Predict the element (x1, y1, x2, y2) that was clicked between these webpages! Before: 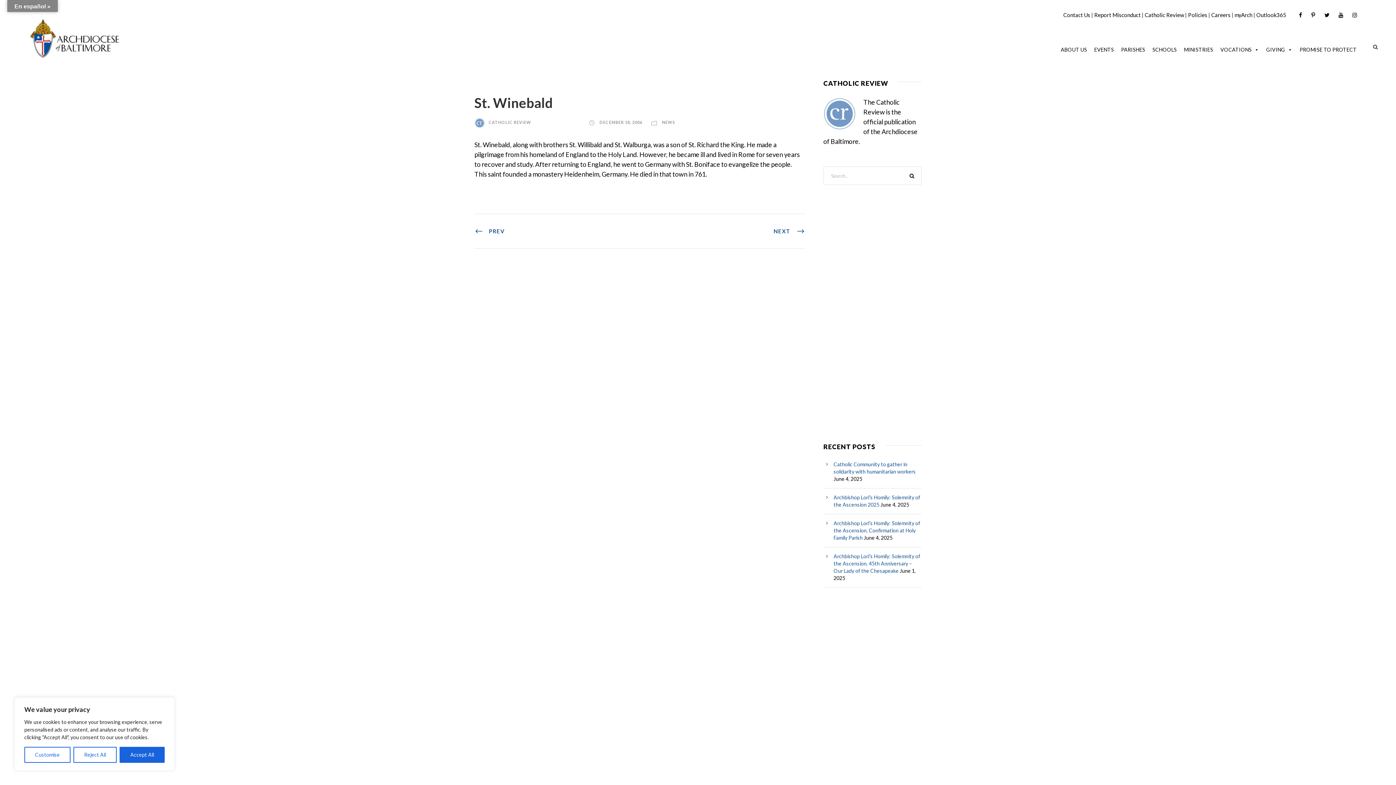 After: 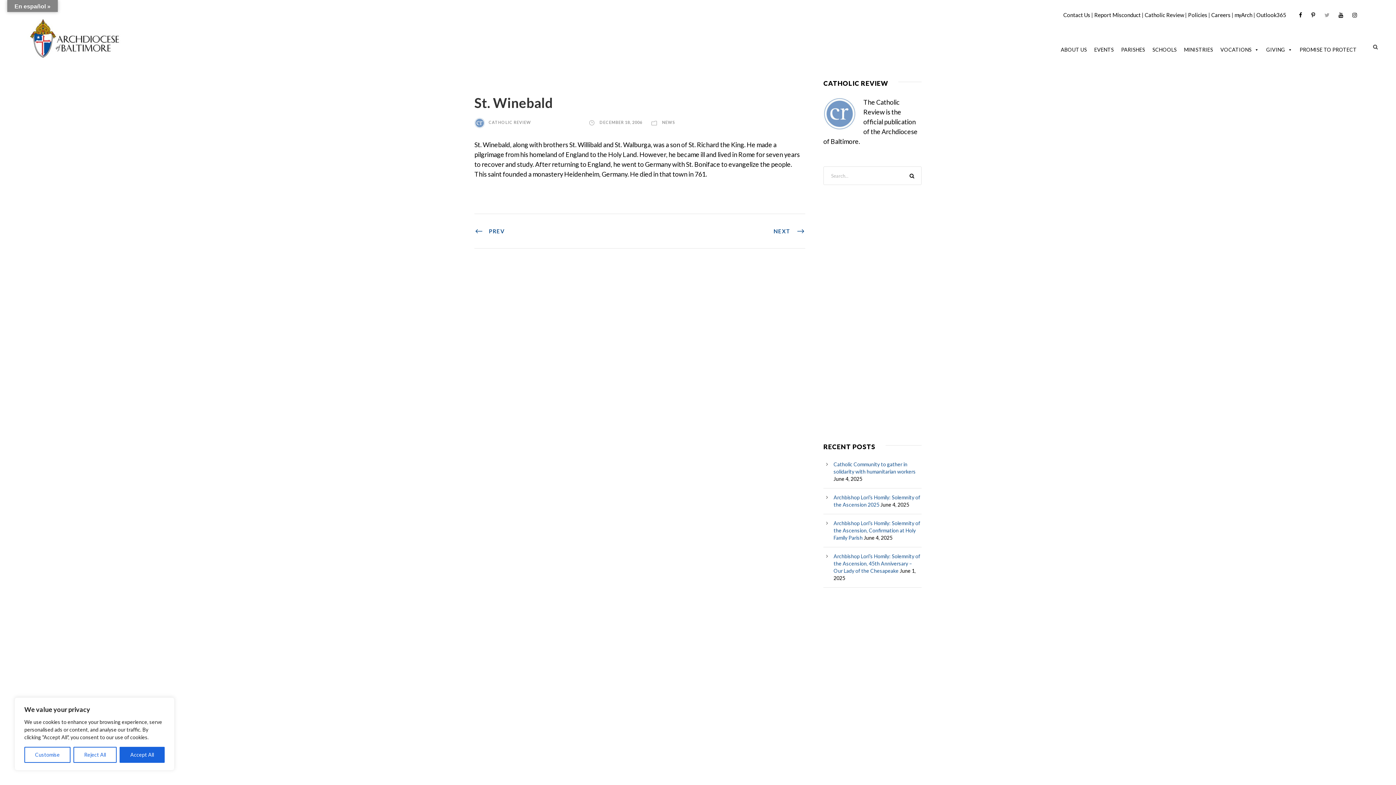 Action: bbox: (1324, 10, 1329, 18)